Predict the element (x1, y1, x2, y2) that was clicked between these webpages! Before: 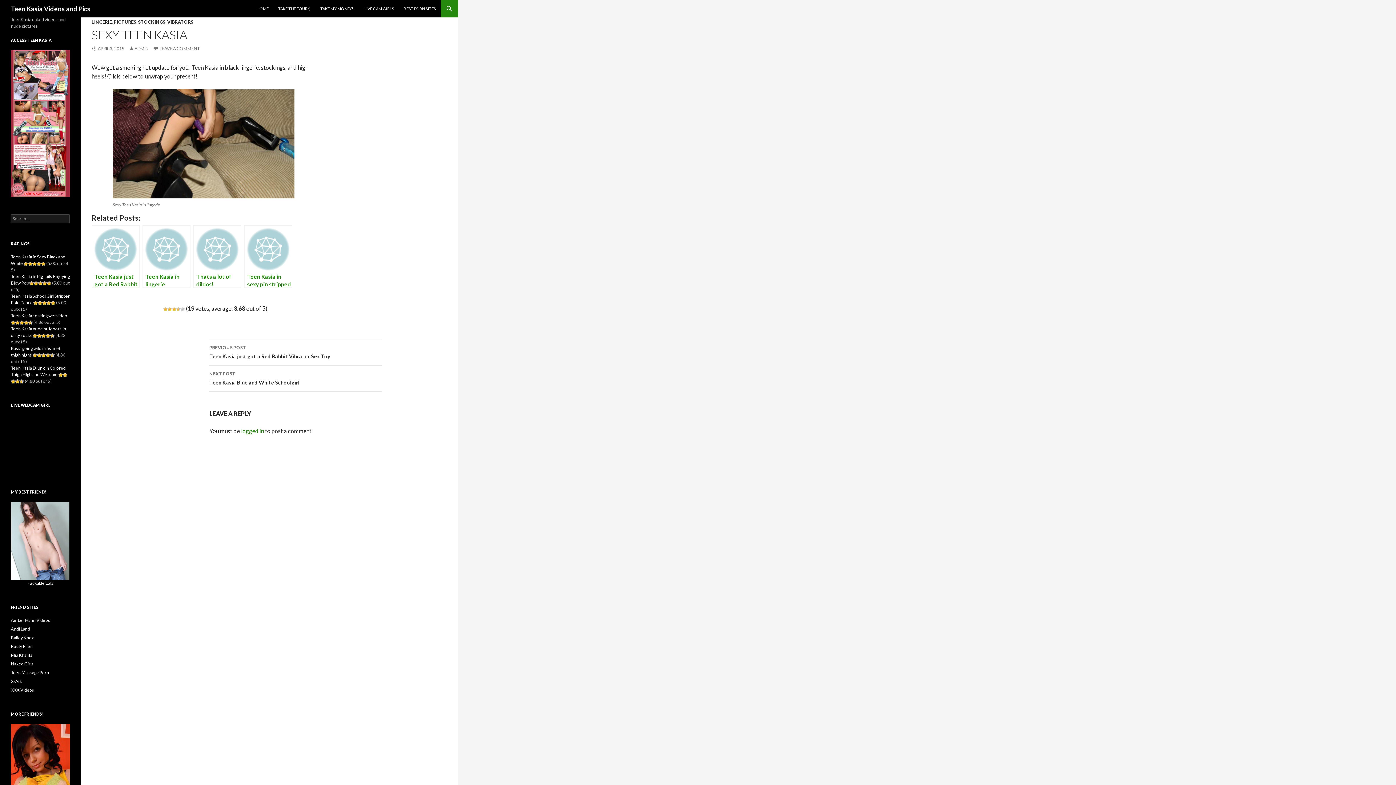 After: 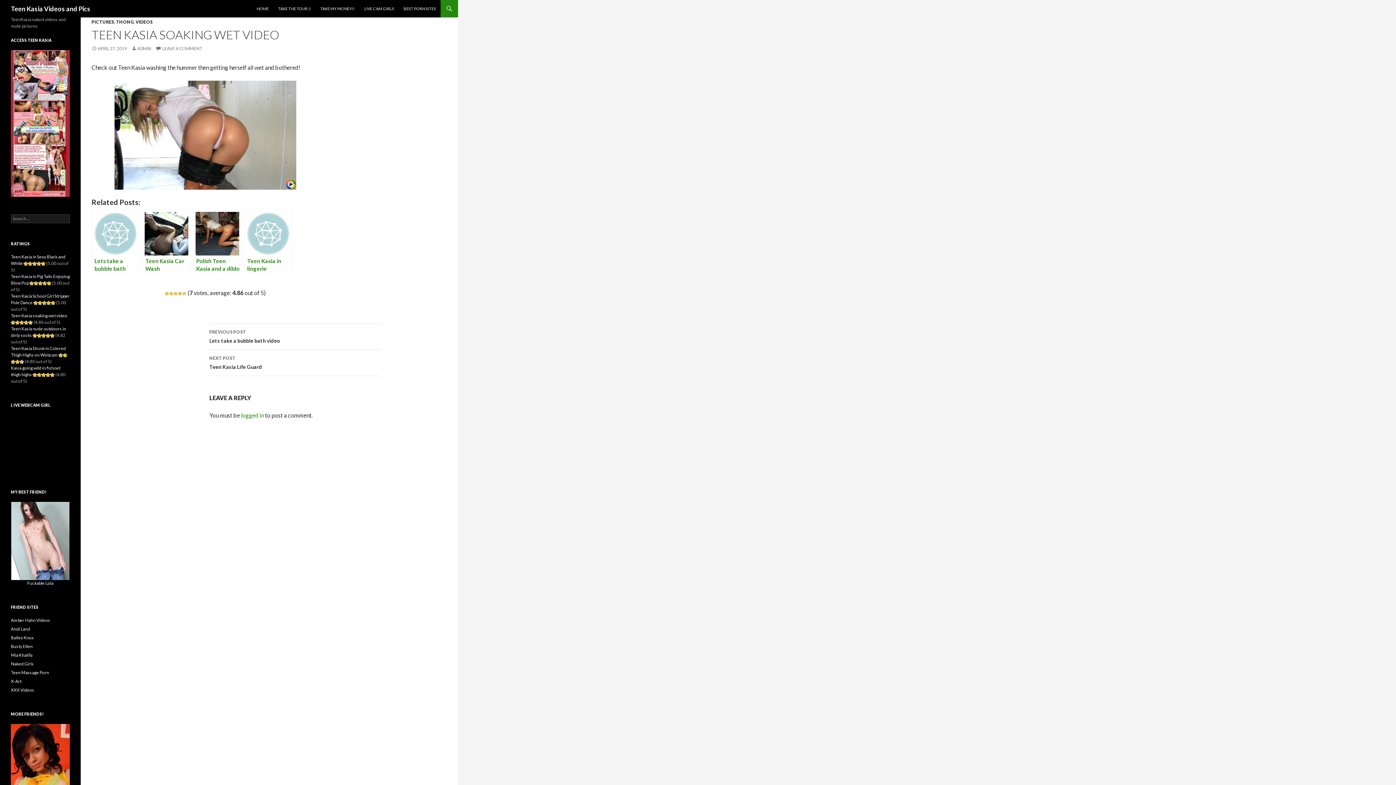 Action: bbox: (10, 312, 67, 318) label: Teen Kasia soaking wet video